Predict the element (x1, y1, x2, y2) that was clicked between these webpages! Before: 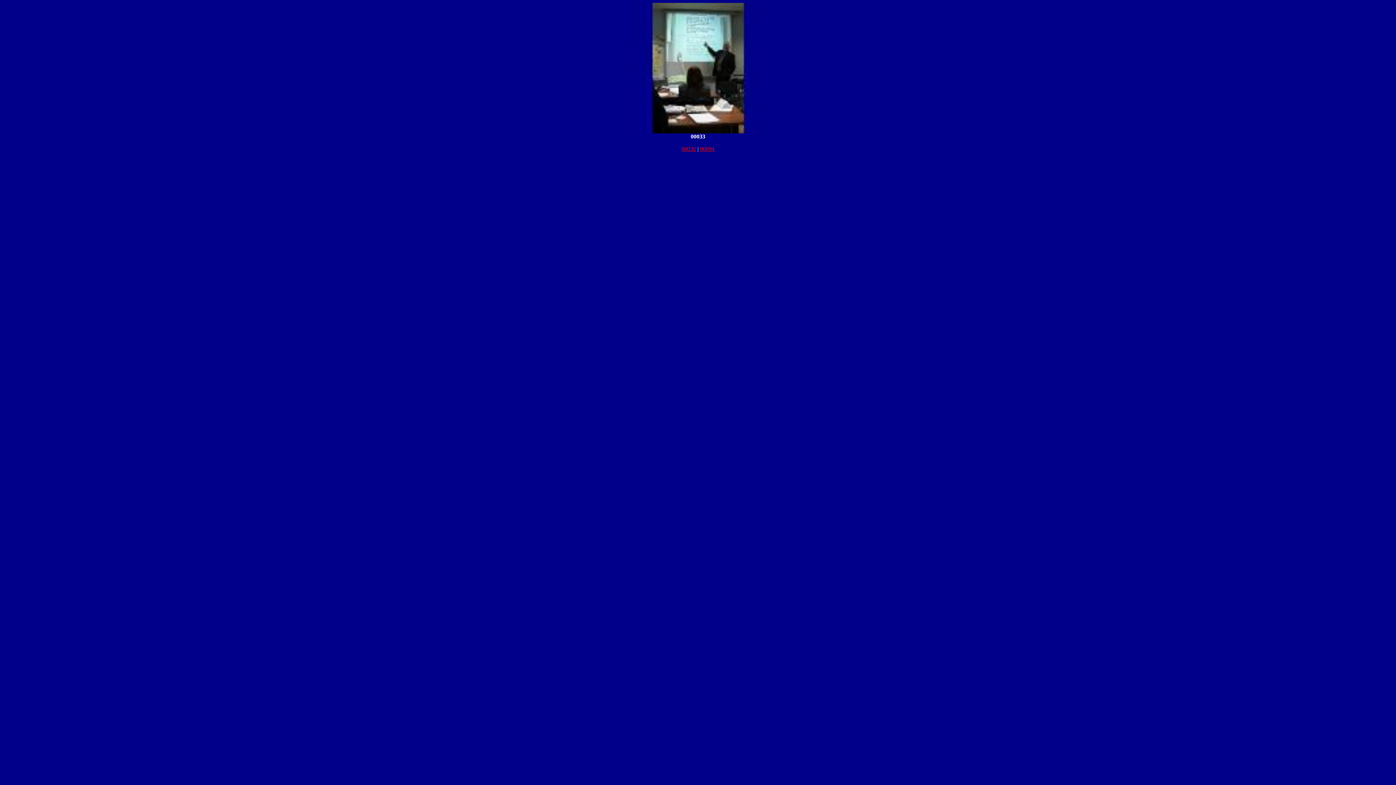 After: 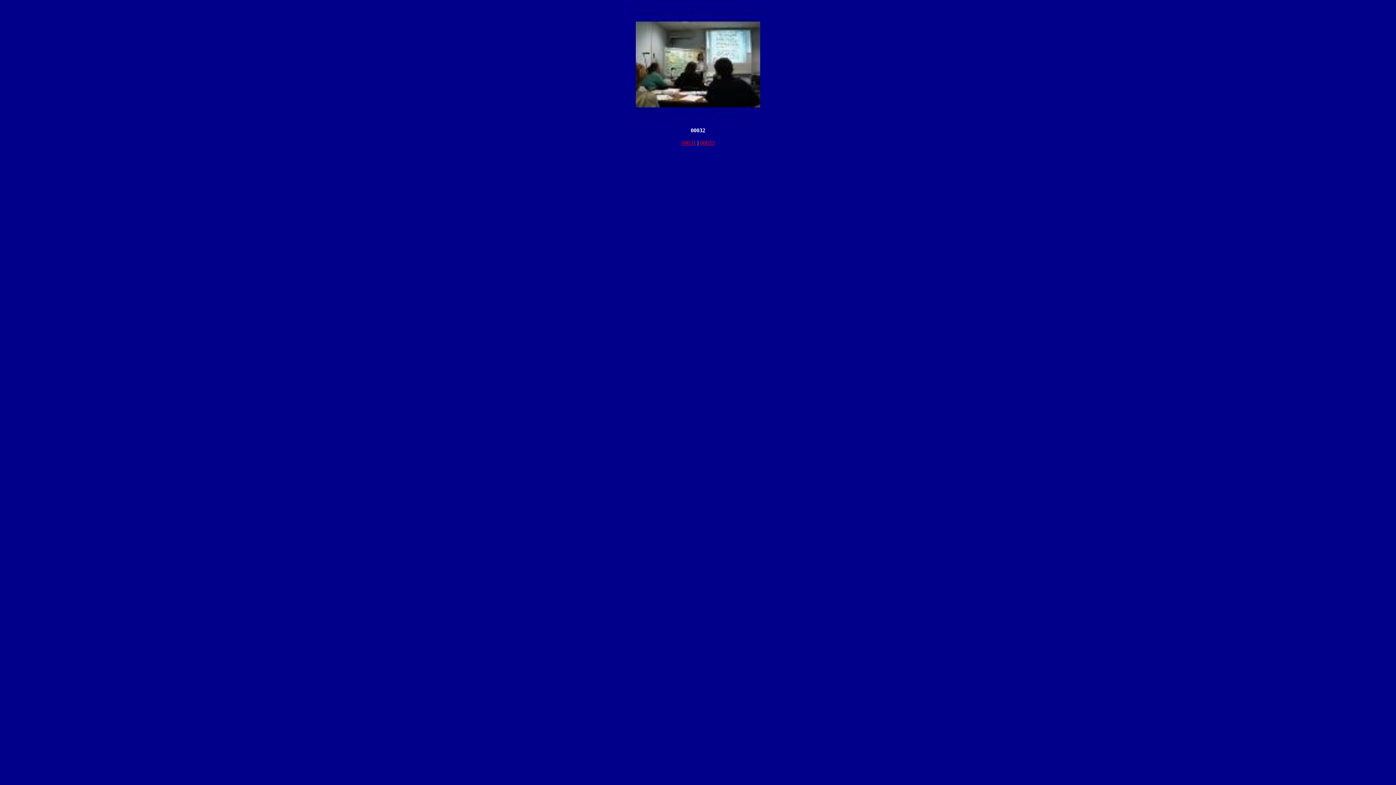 Action: bbox: (681, 145, 696, 152) label: 00032